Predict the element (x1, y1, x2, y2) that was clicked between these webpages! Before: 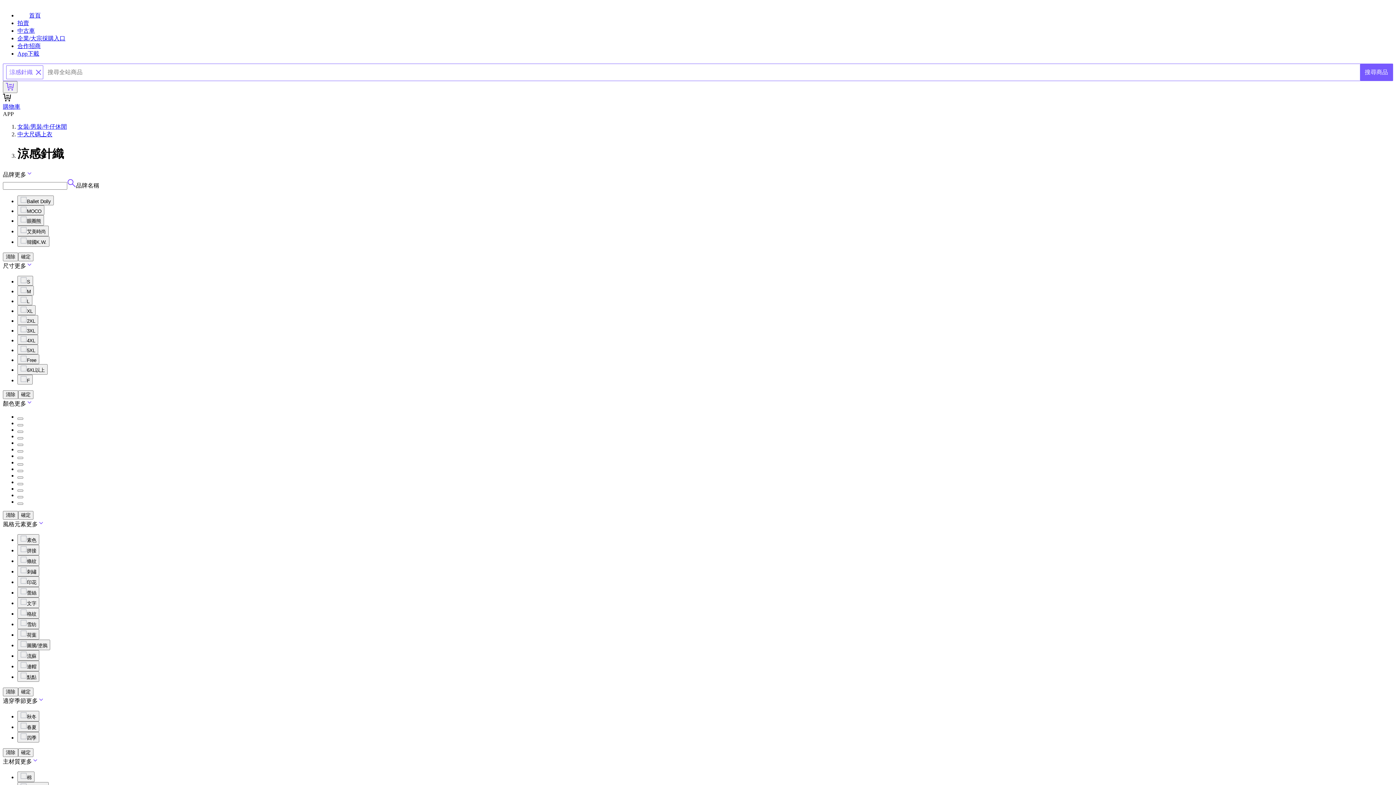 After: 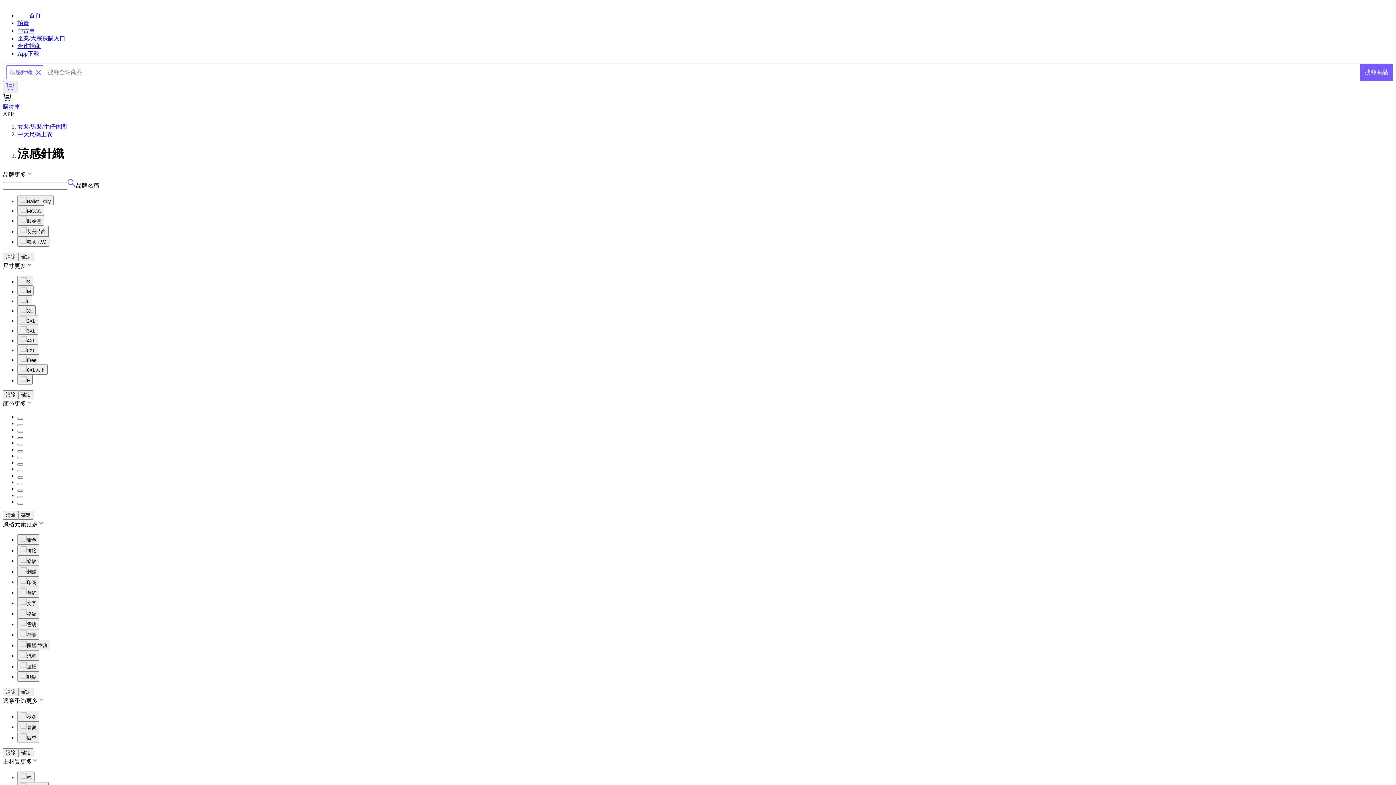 Action: bbox: (17, 437, 23, 439)